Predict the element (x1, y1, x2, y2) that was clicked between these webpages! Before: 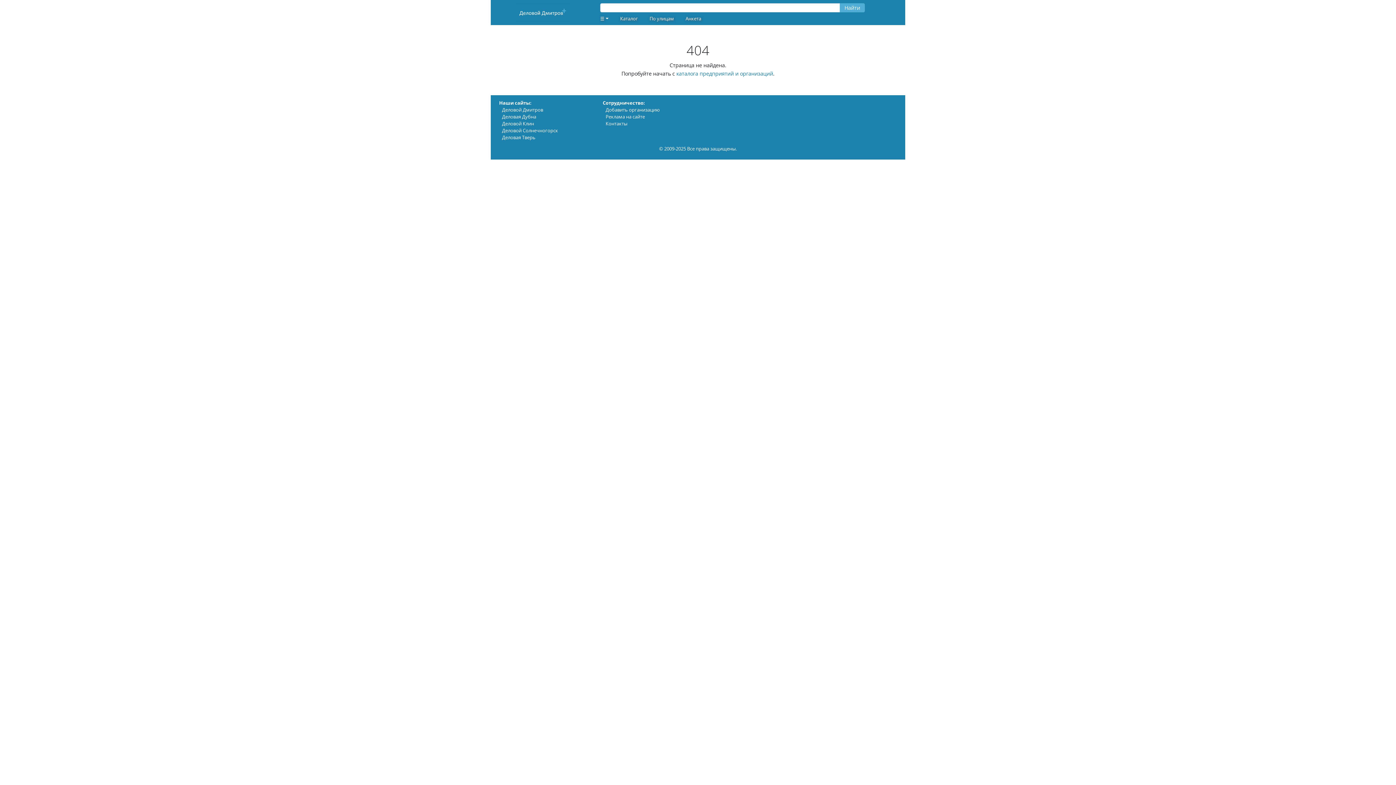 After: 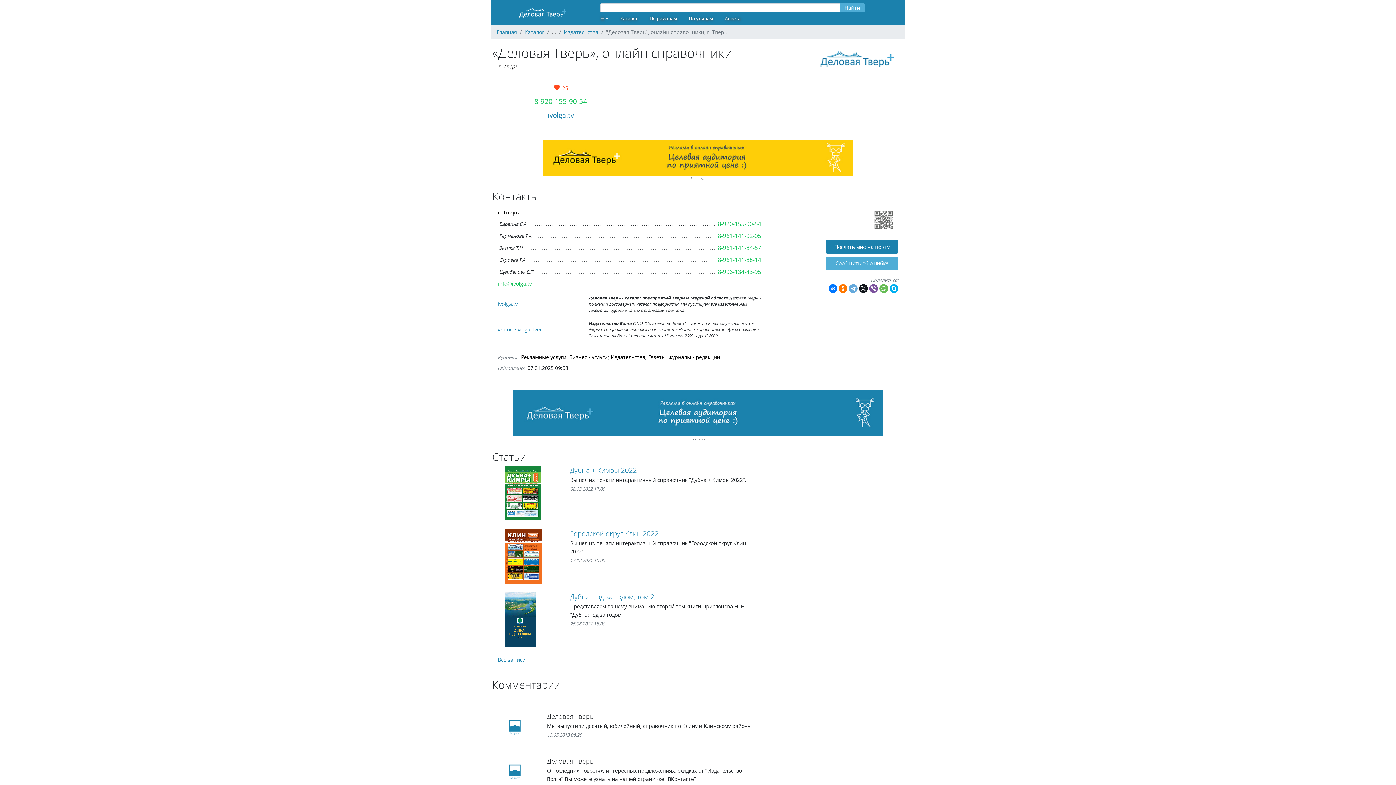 Action: label: Контакты bbox: (605, 120, 627, 126)